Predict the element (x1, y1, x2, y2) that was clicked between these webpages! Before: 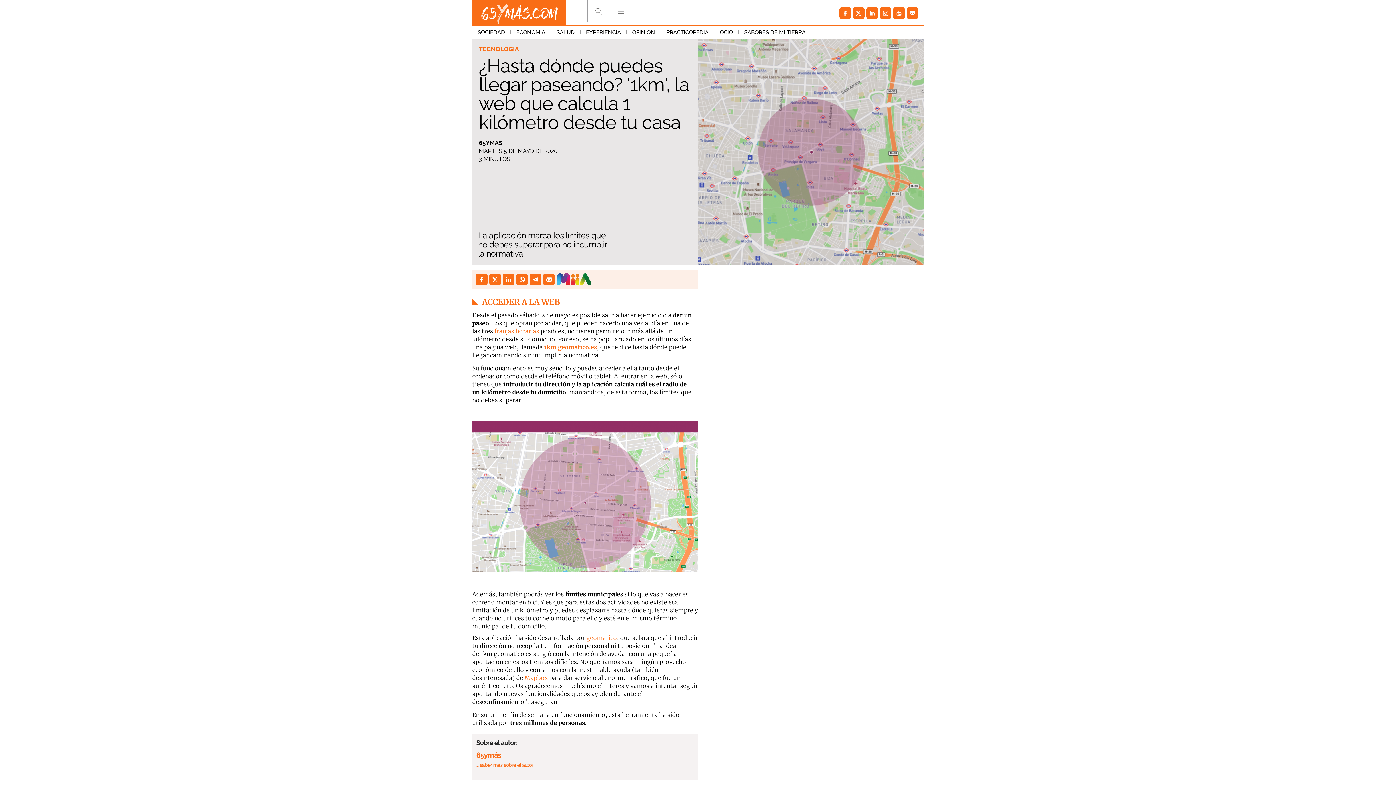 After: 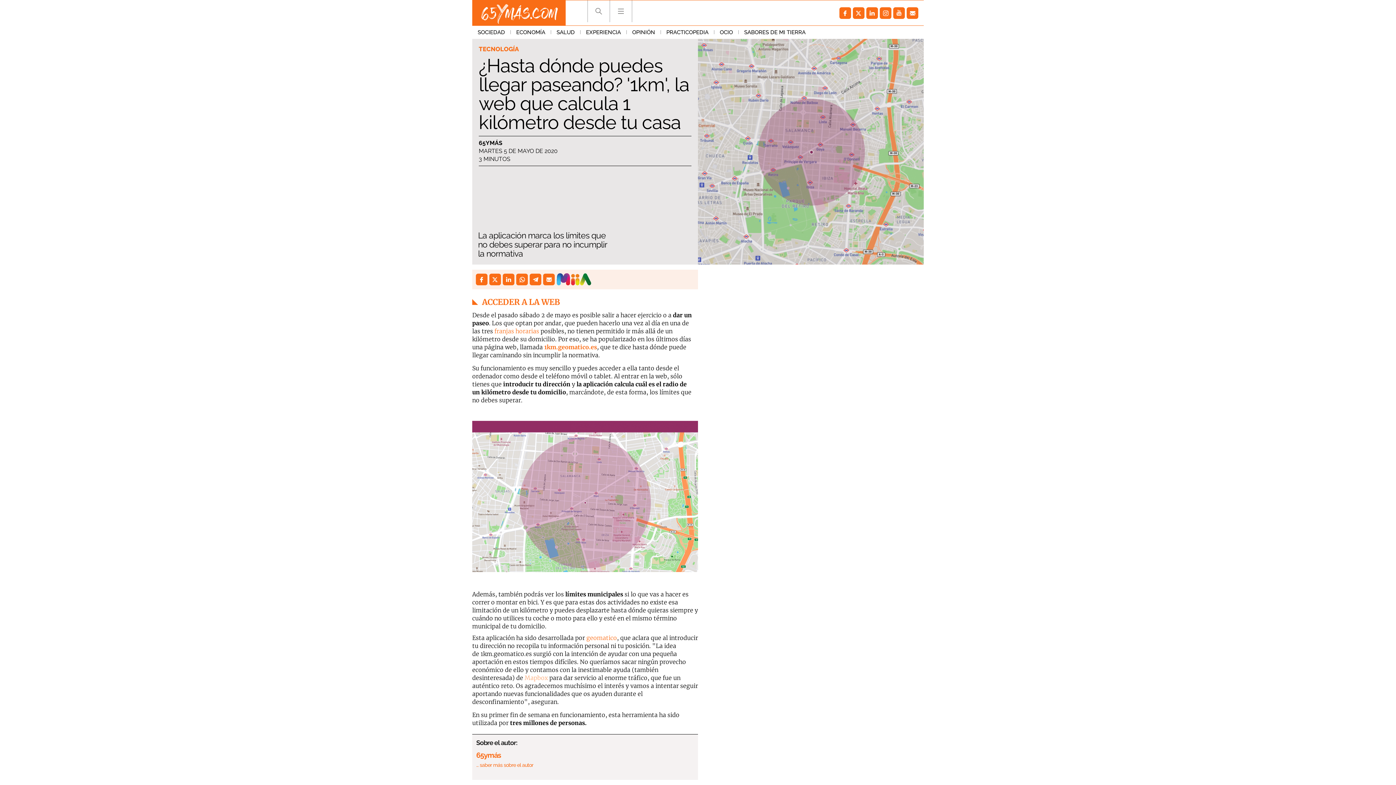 Action: label: Mapbox bbox: (524, 674, 548, 681)